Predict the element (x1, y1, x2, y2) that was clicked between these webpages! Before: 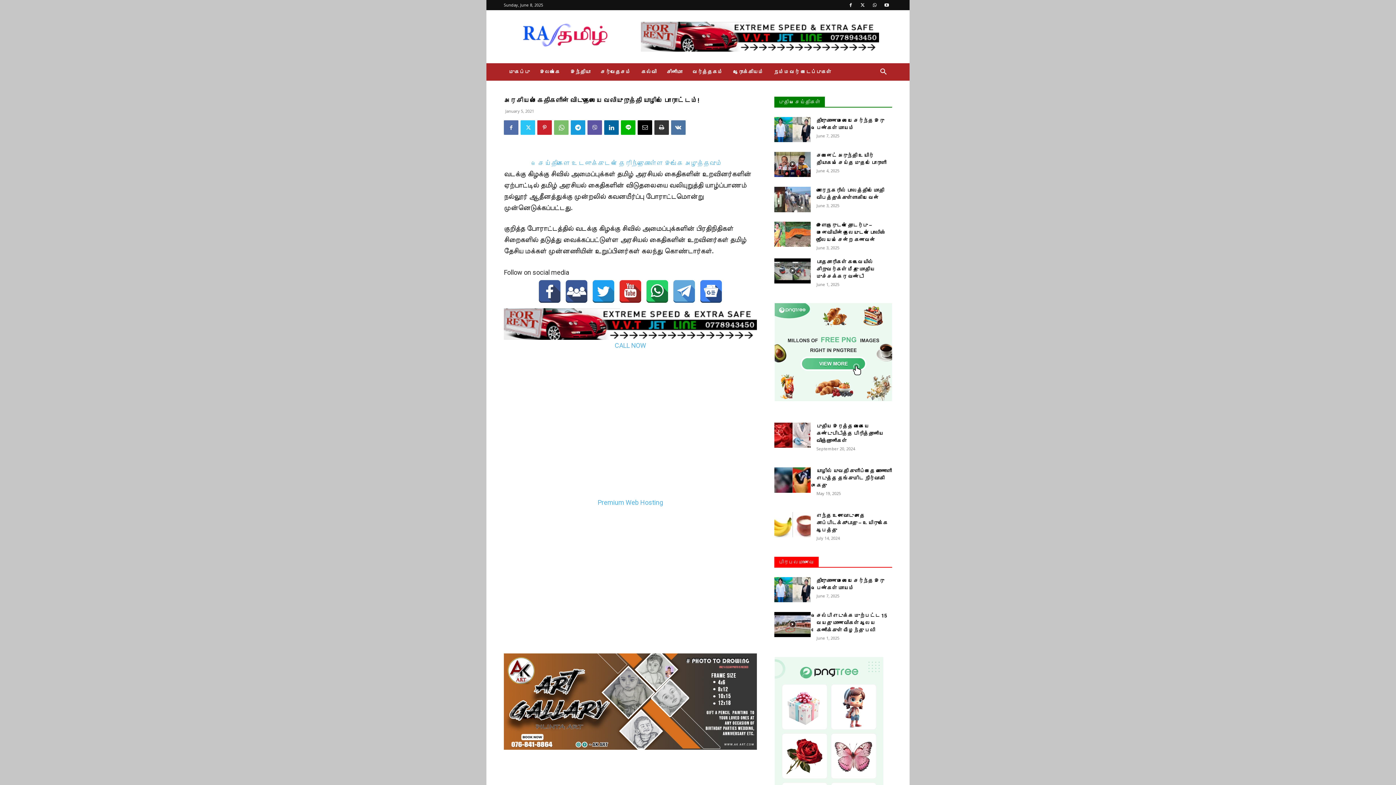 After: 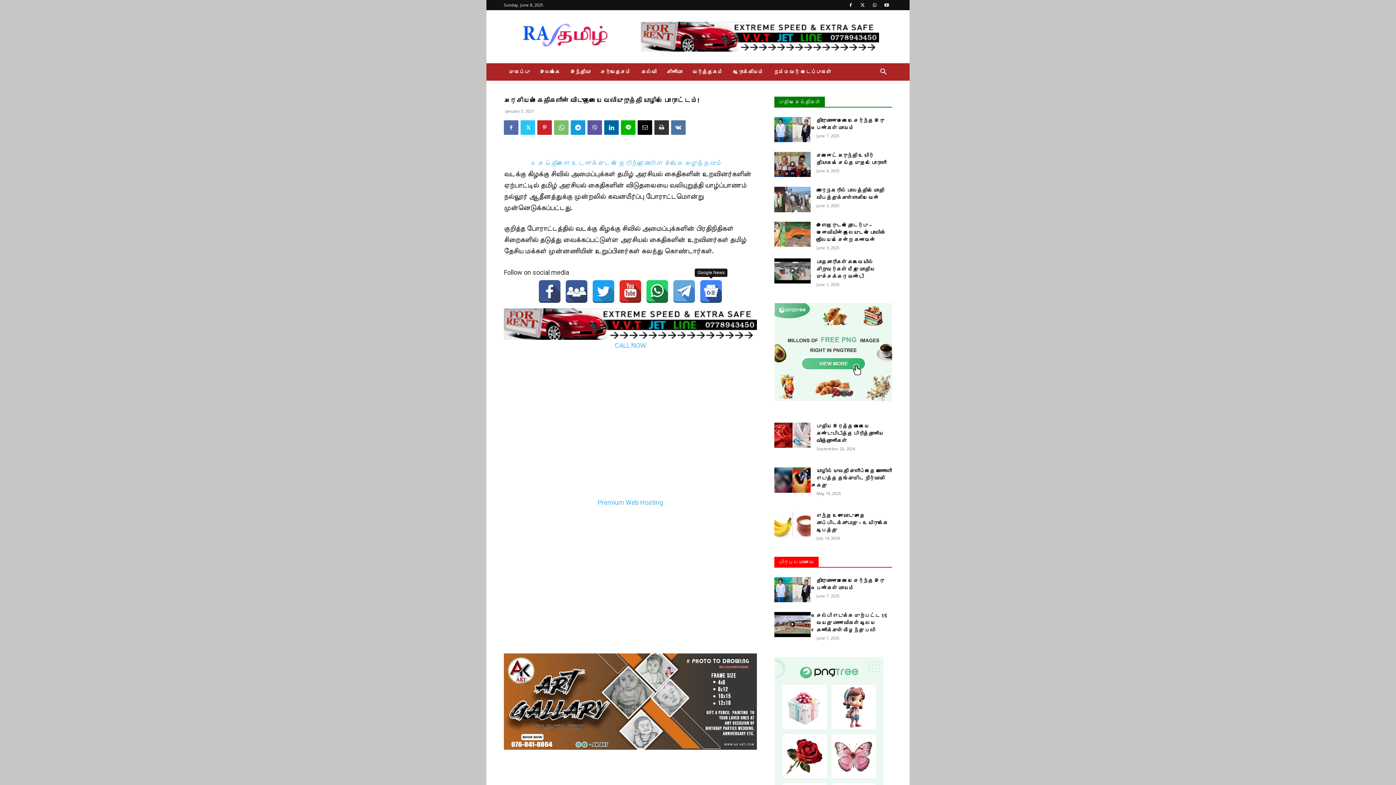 Action: bbox: (699, 280, 722, 303)